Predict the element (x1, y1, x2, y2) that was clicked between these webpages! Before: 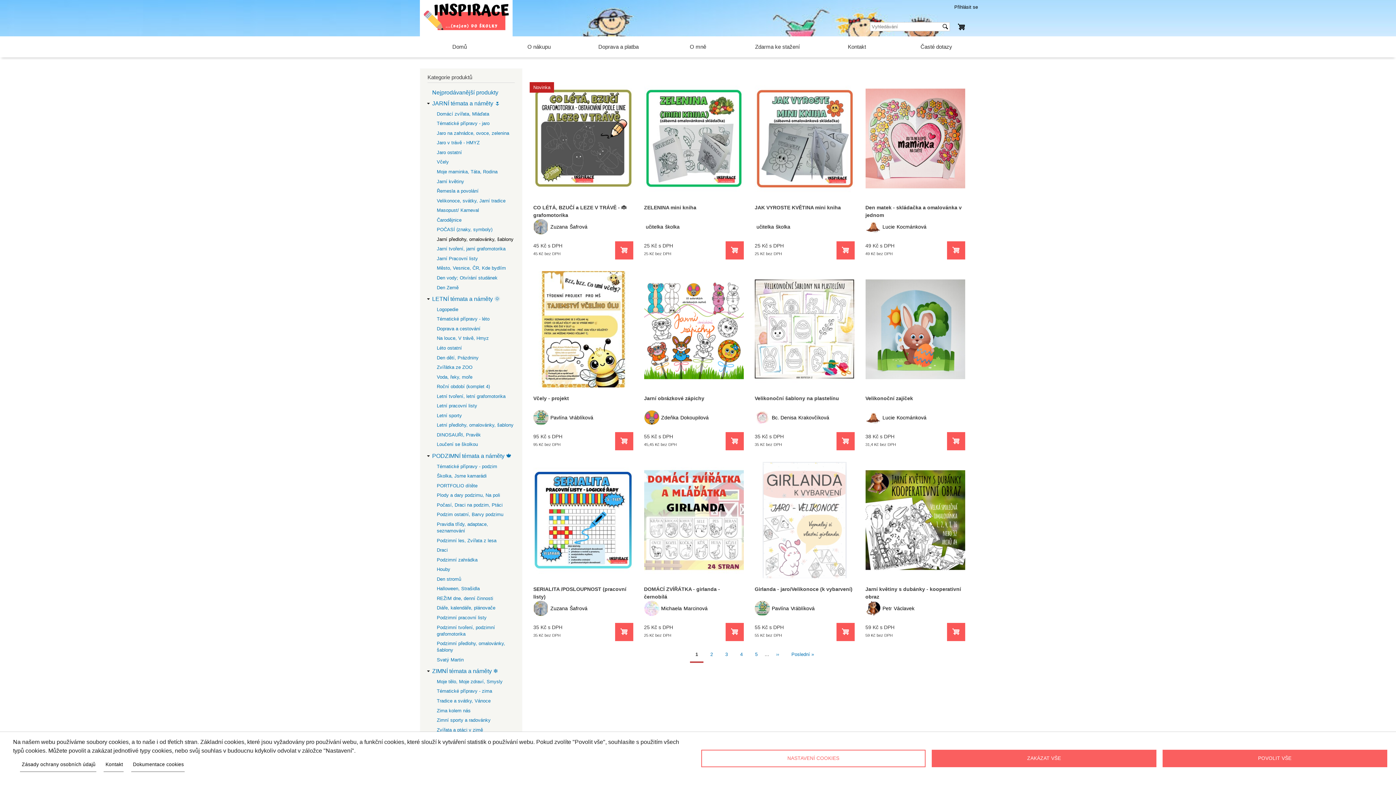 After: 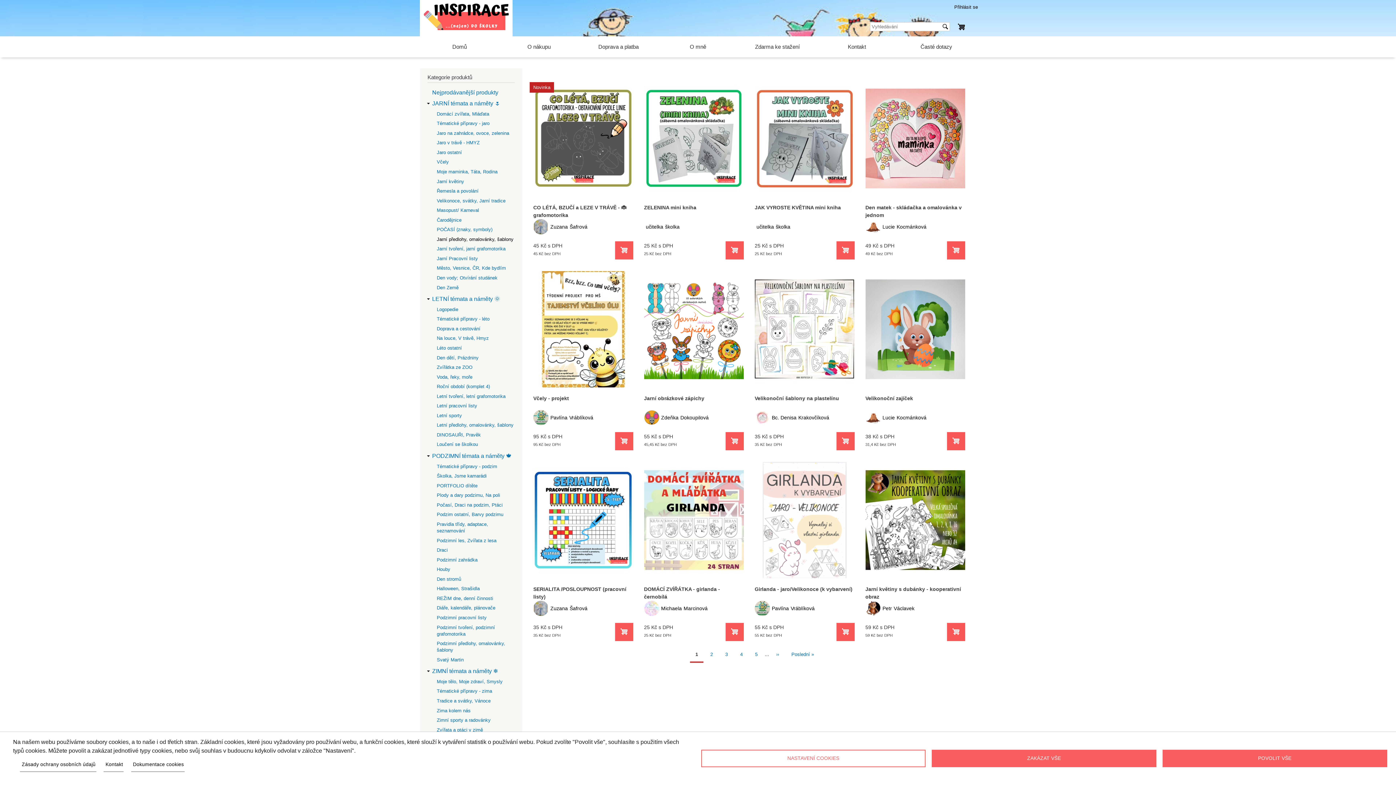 Action: bbox: (103, 758, 123, 772) label: Kontakt